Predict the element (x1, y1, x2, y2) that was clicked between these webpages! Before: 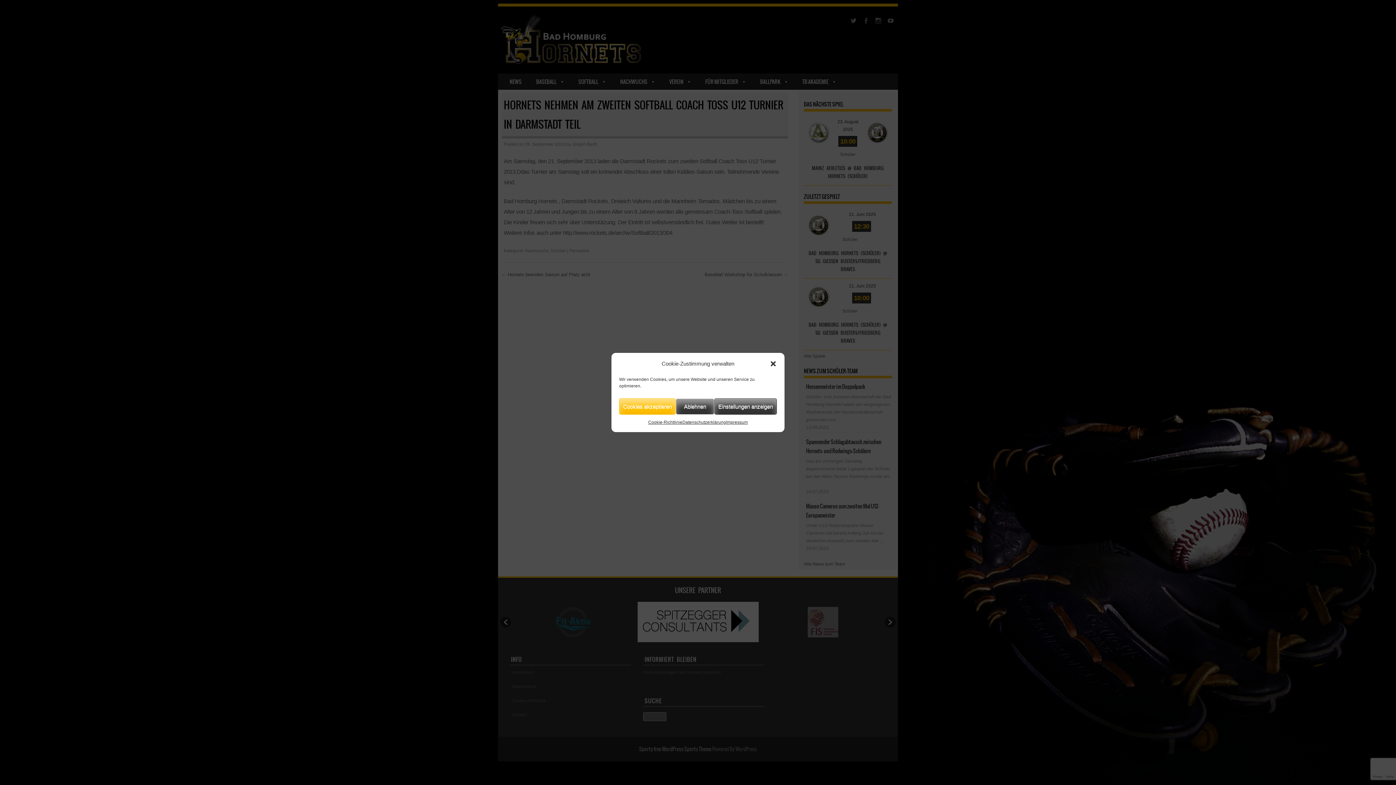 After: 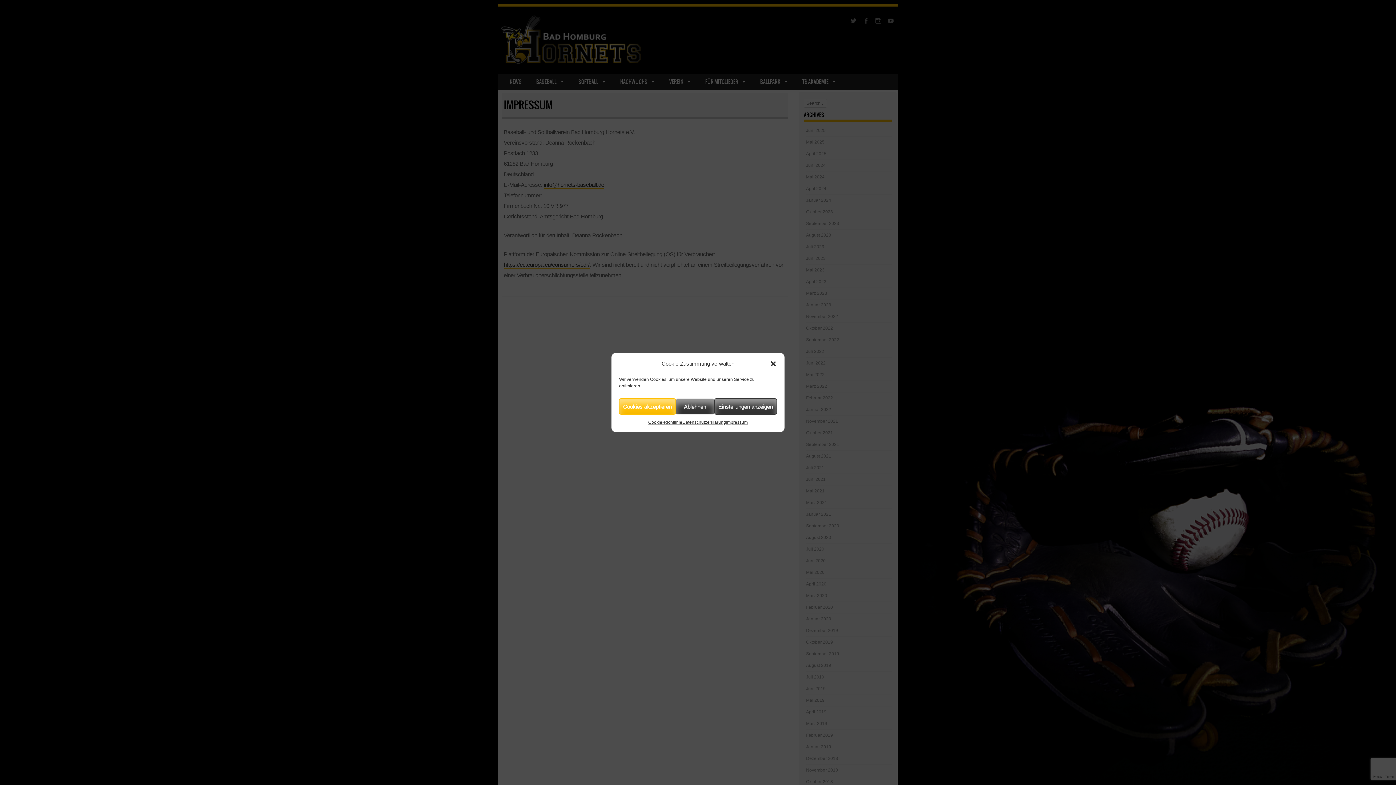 Action: bbox: (726, 418, 748, 426) label: Impressum